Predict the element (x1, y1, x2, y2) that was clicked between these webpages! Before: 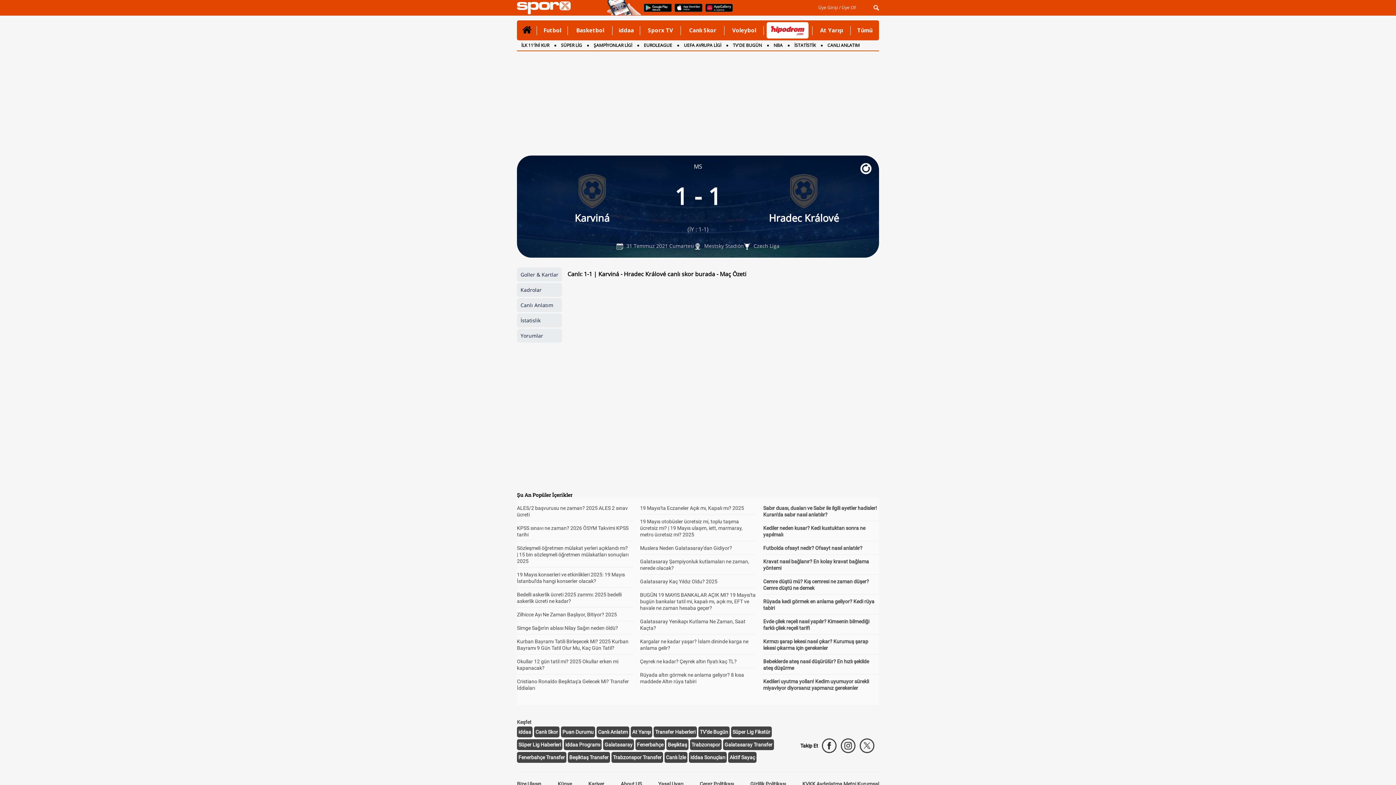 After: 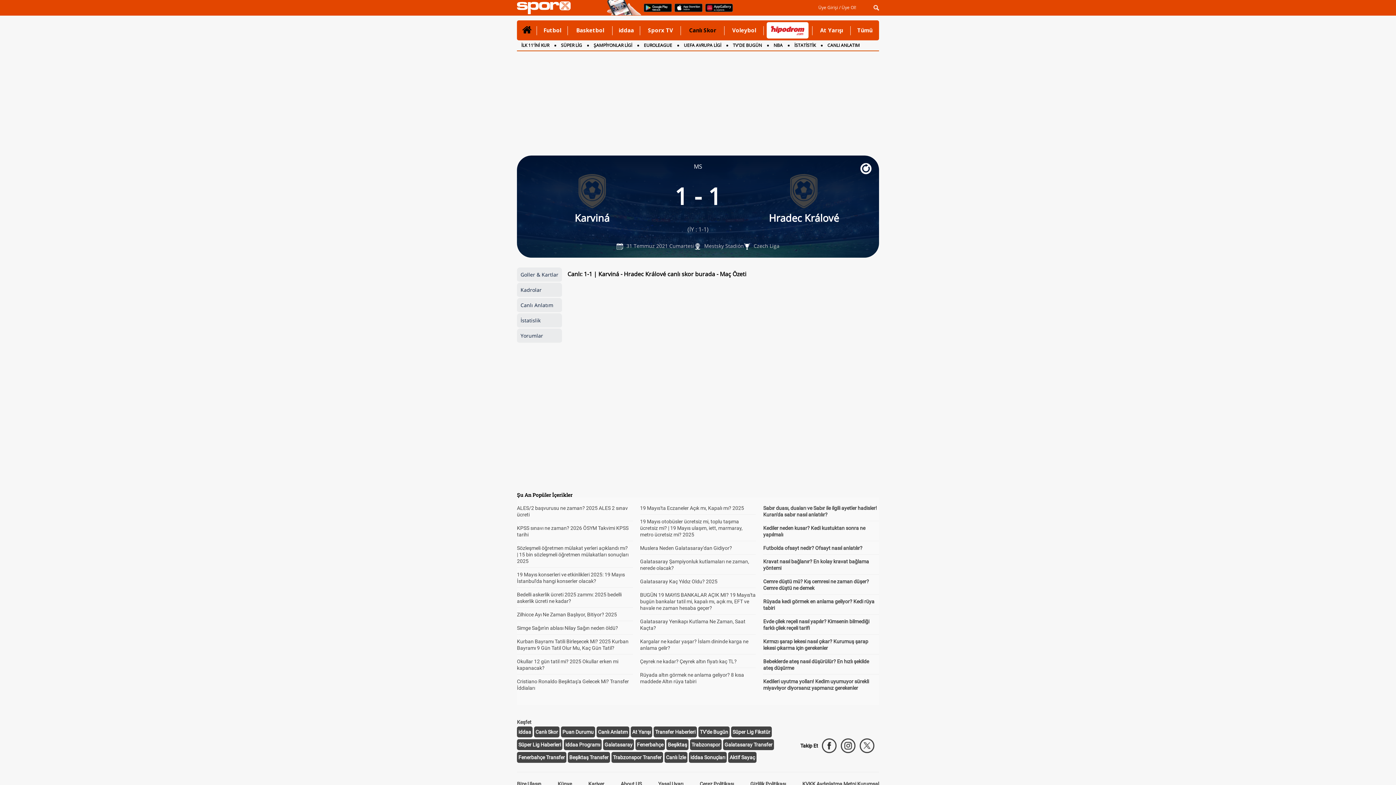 Action: label: Canlı Skor bbox: (684, 20, 721, 40)